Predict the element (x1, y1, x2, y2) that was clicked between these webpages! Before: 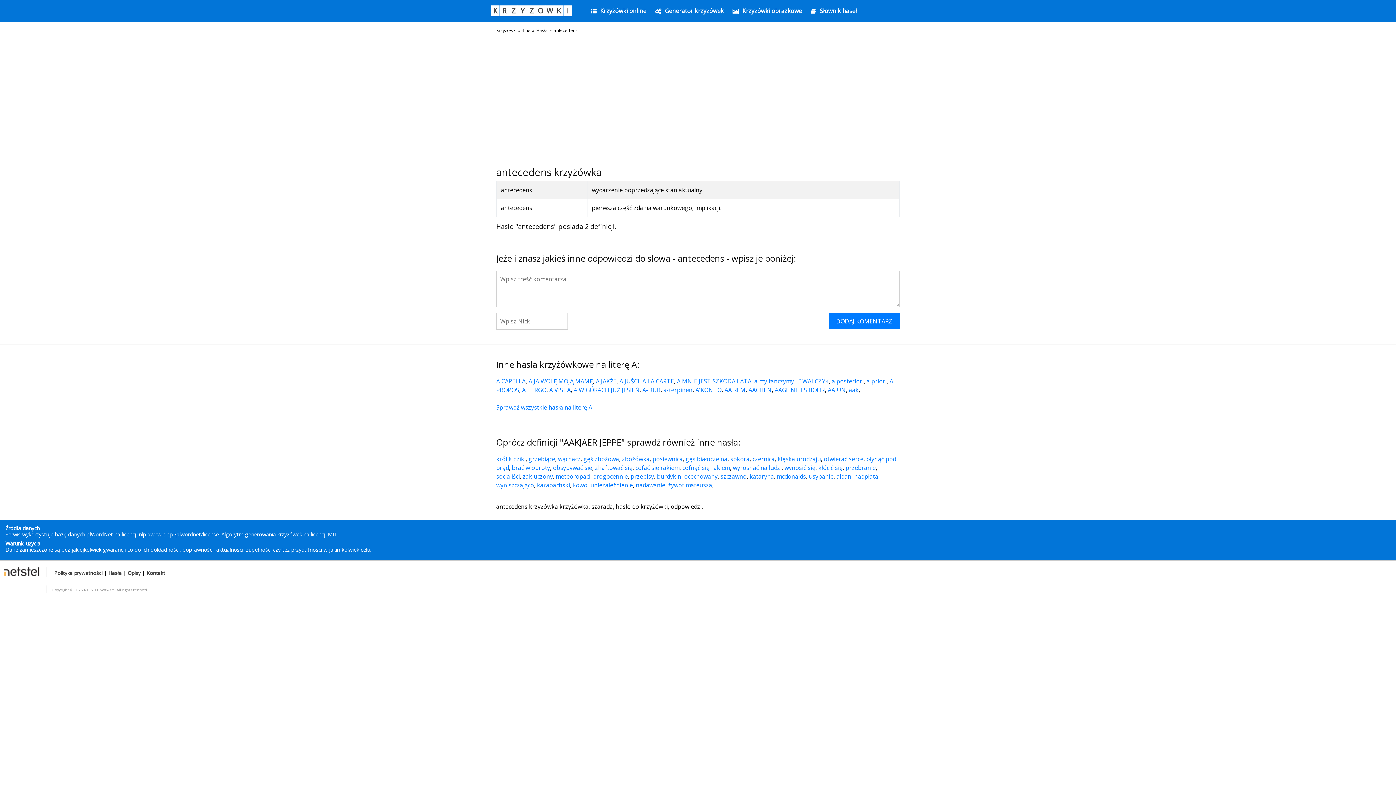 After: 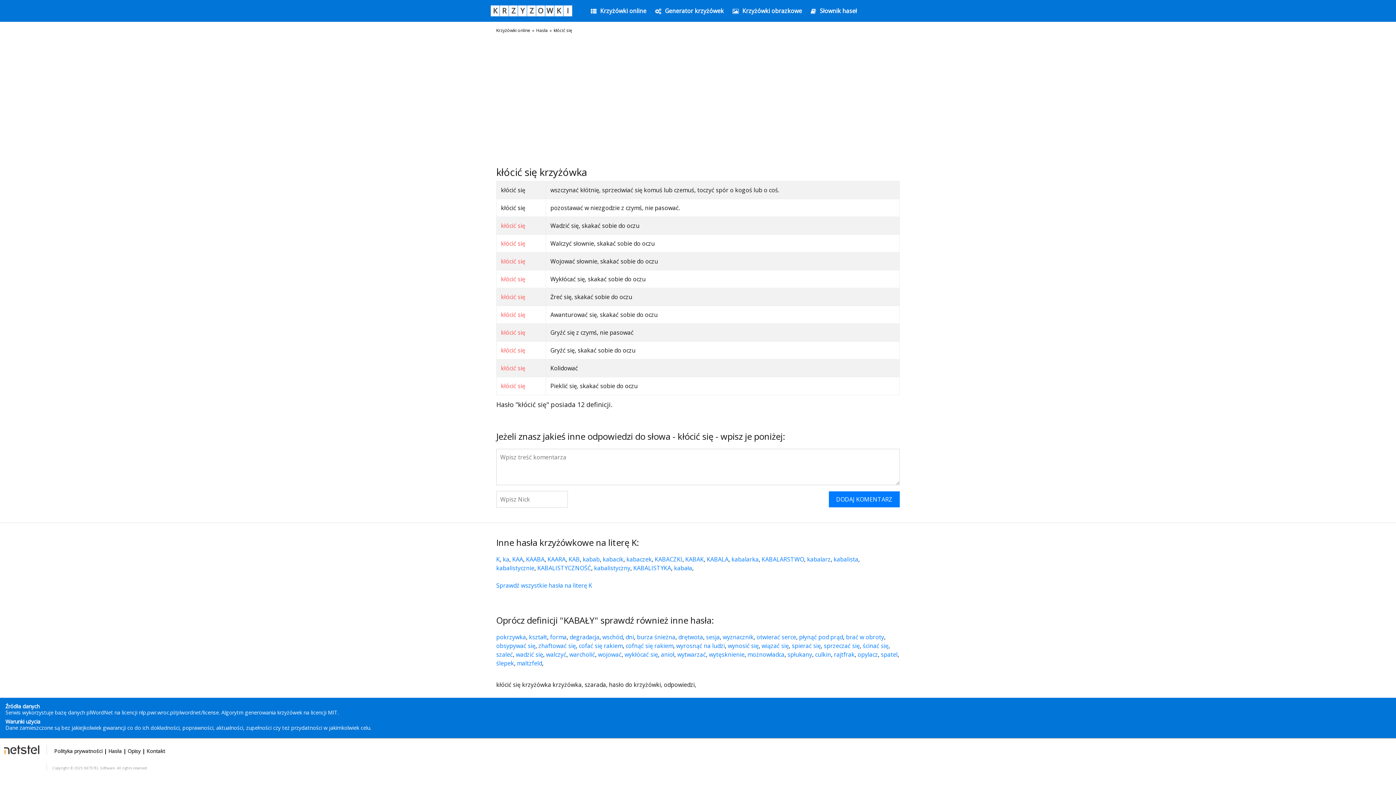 Action: label: kłócić się bbox: (818, 586, 842, 594)